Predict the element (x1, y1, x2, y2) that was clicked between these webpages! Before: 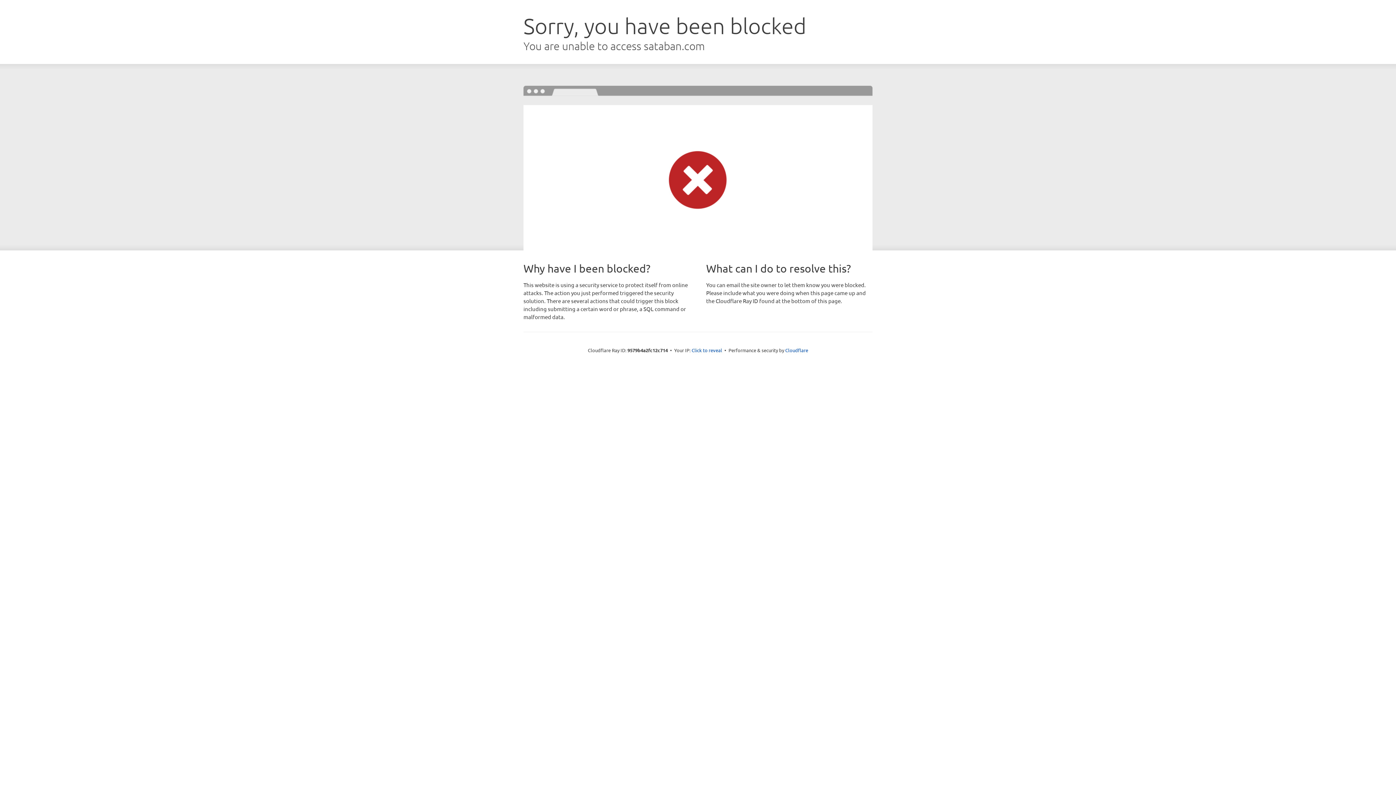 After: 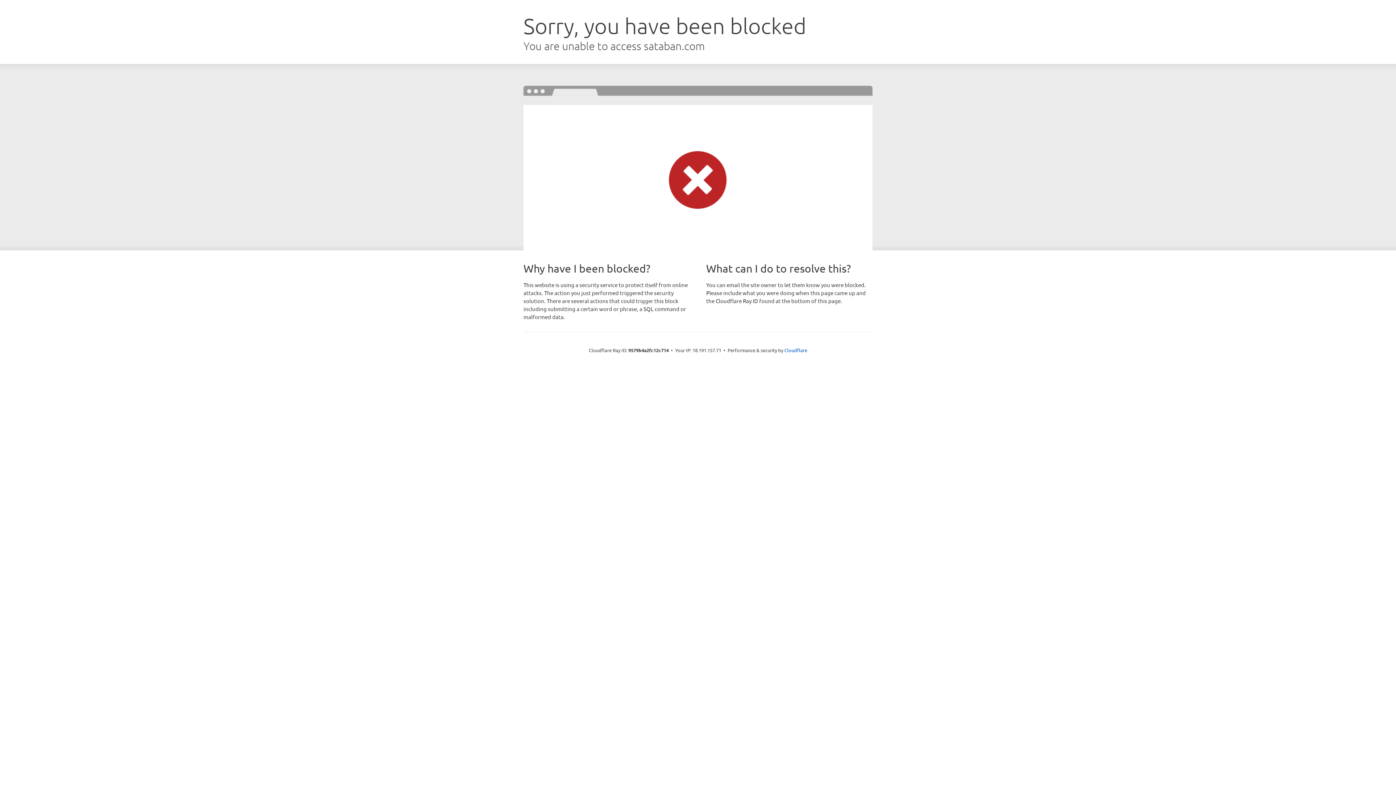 Action: label: Click to reveal bbox: (691, 346, 722, 353)